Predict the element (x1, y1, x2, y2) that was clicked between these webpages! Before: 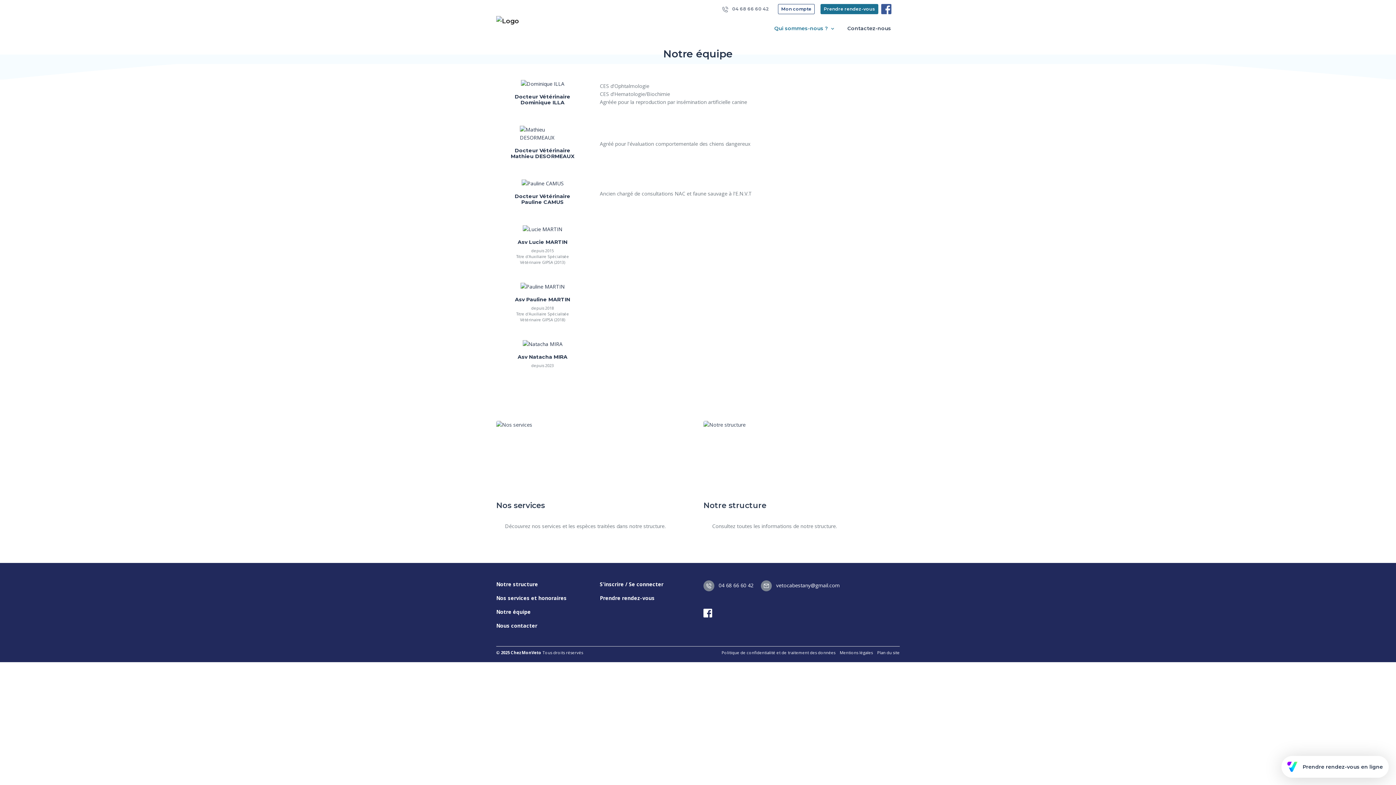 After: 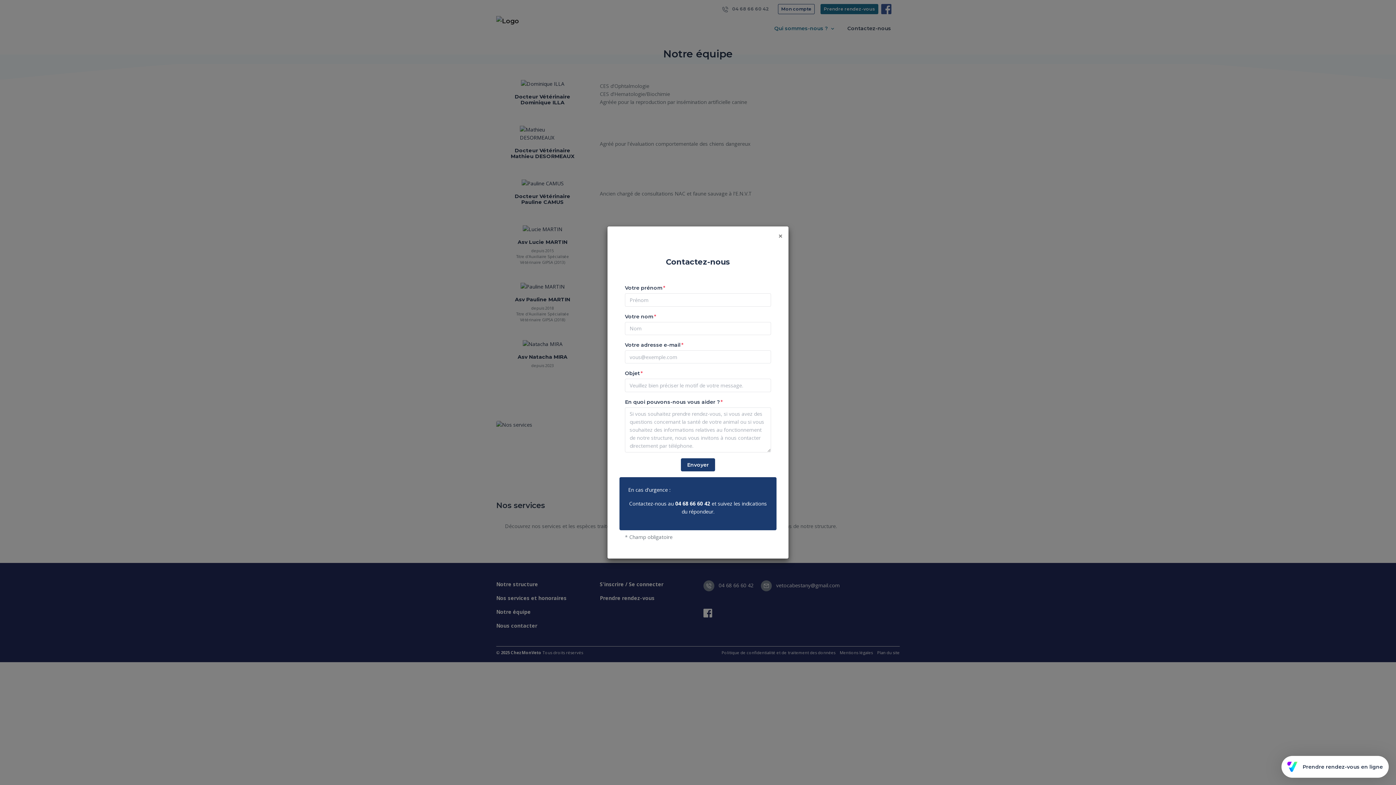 Action: bbox: (496, 622, 537, 629) label: Nous contacter